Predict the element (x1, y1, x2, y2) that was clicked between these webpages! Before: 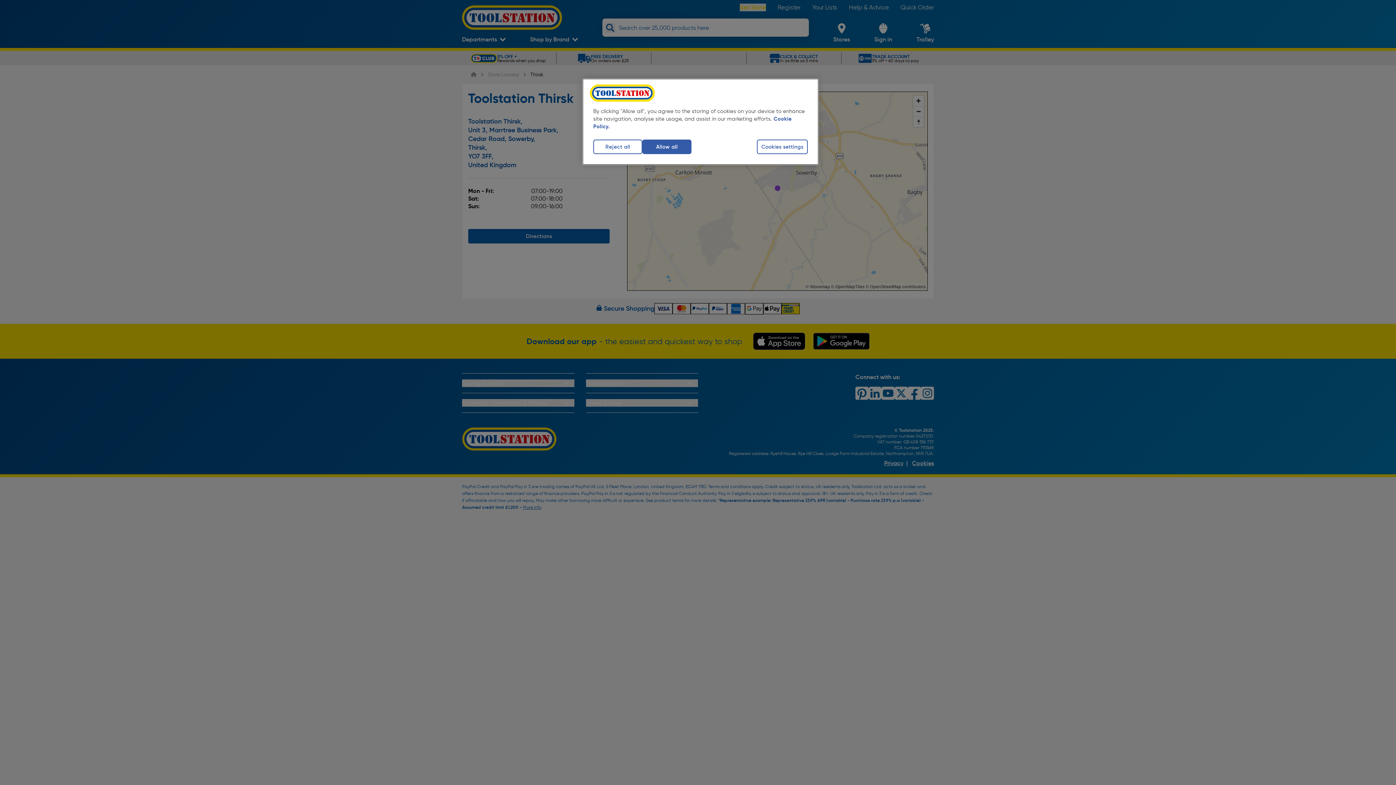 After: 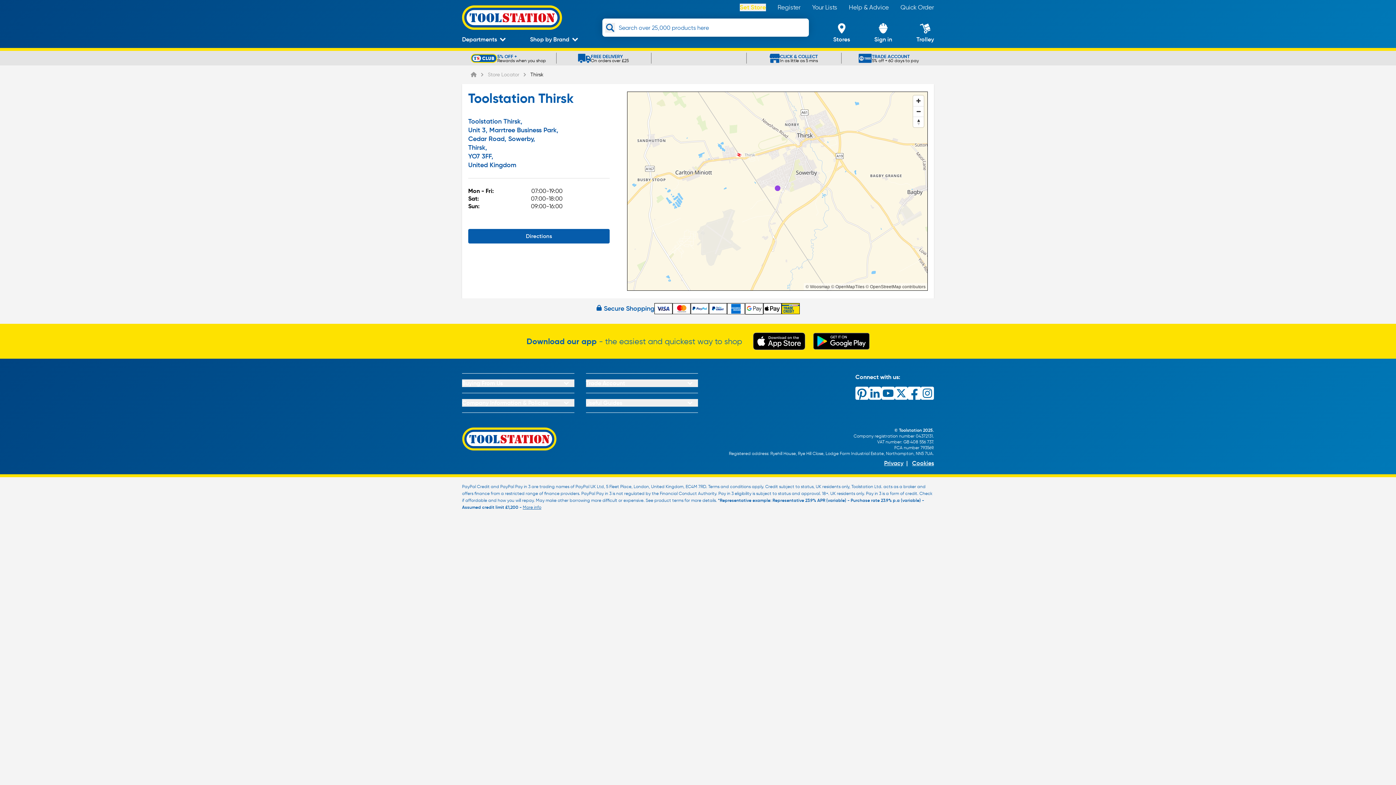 Action: label: Reject all bbox: (593, 139, 642, 154)